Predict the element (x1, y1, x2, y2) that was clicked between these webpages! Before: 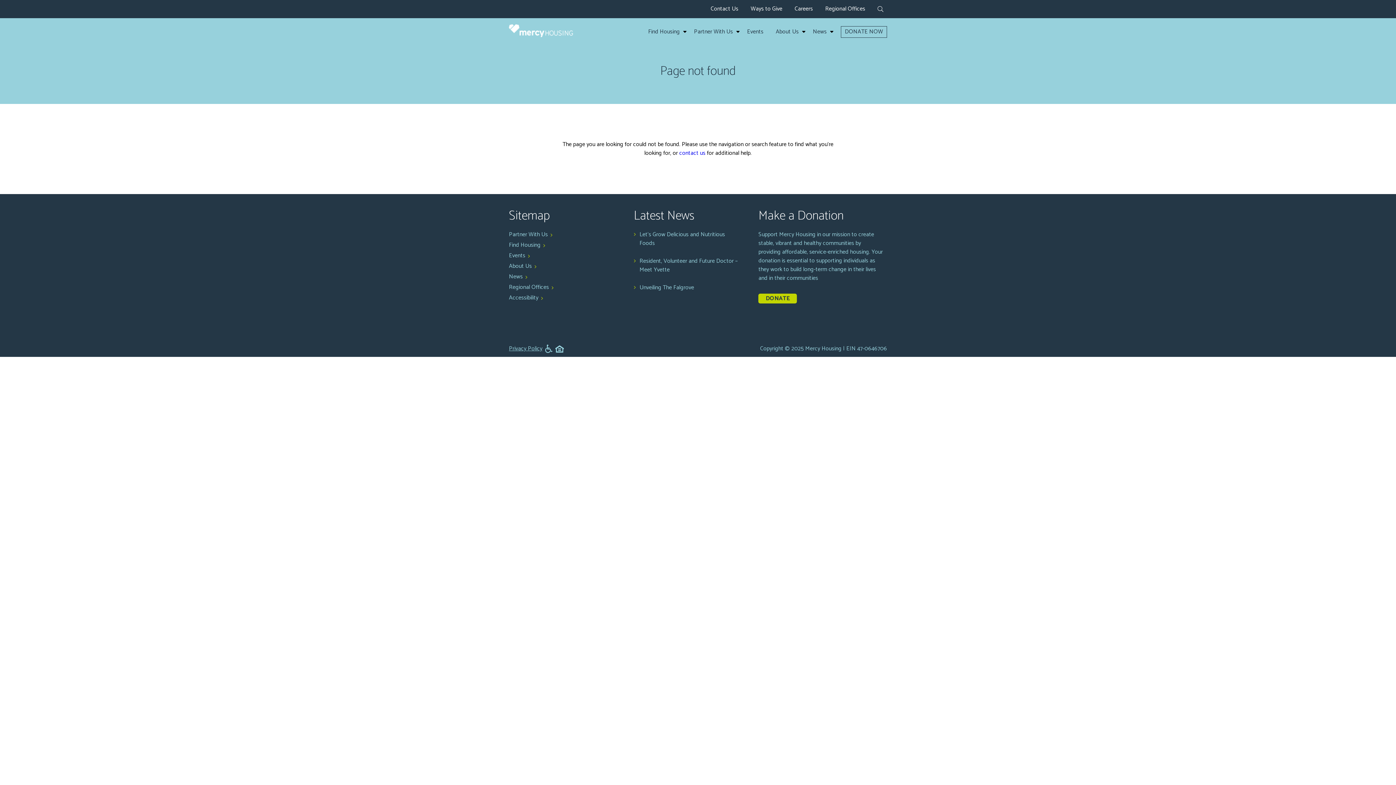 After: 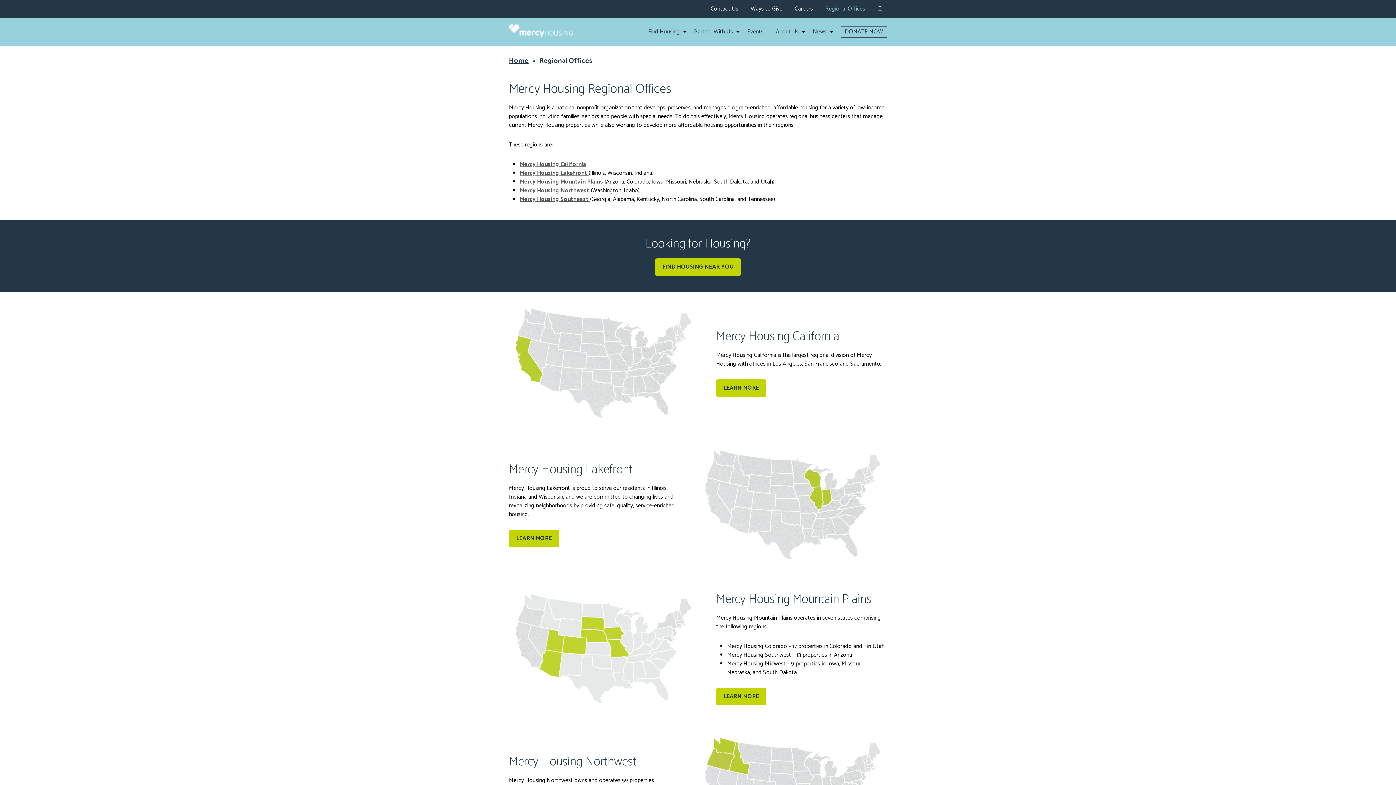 Action: label: Regional Offices bbox: (509, 282, 553, 292)